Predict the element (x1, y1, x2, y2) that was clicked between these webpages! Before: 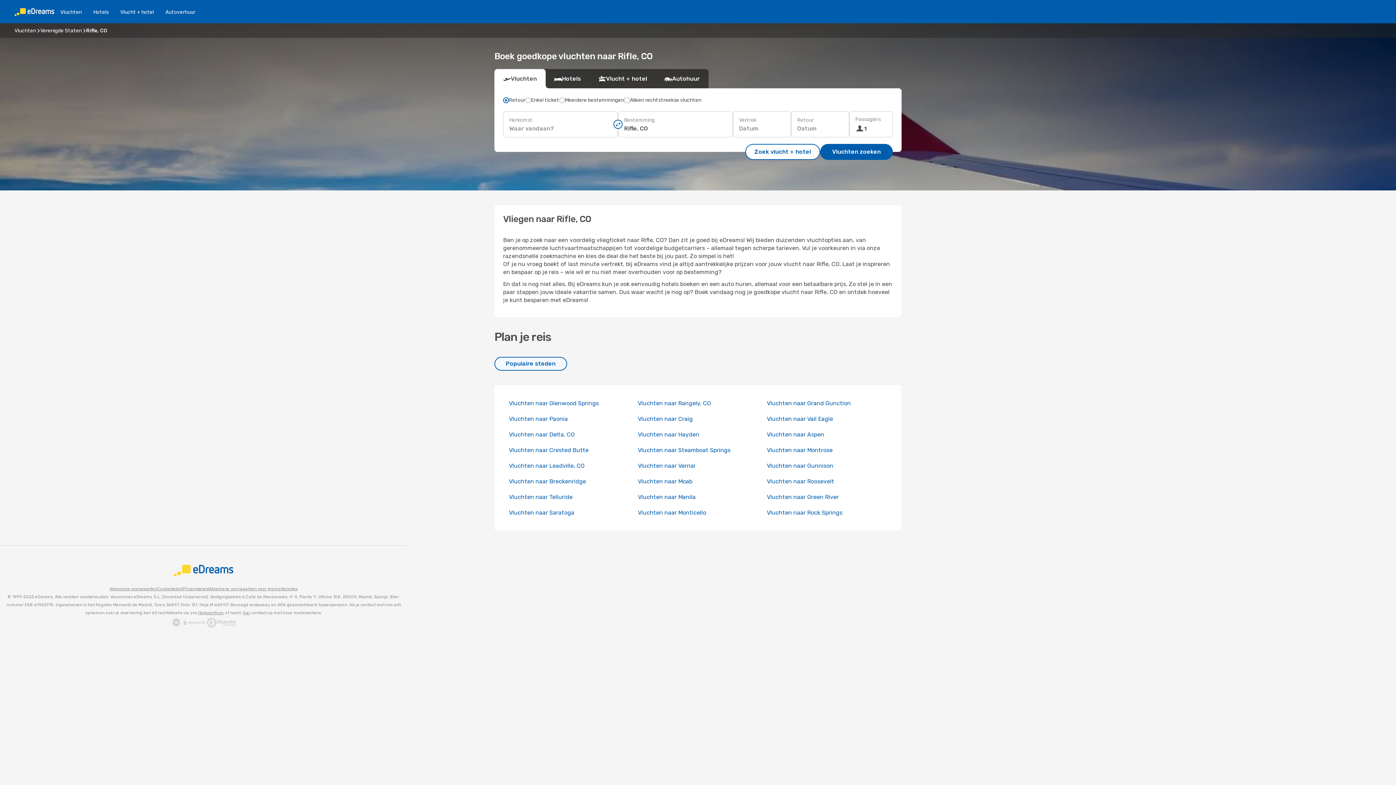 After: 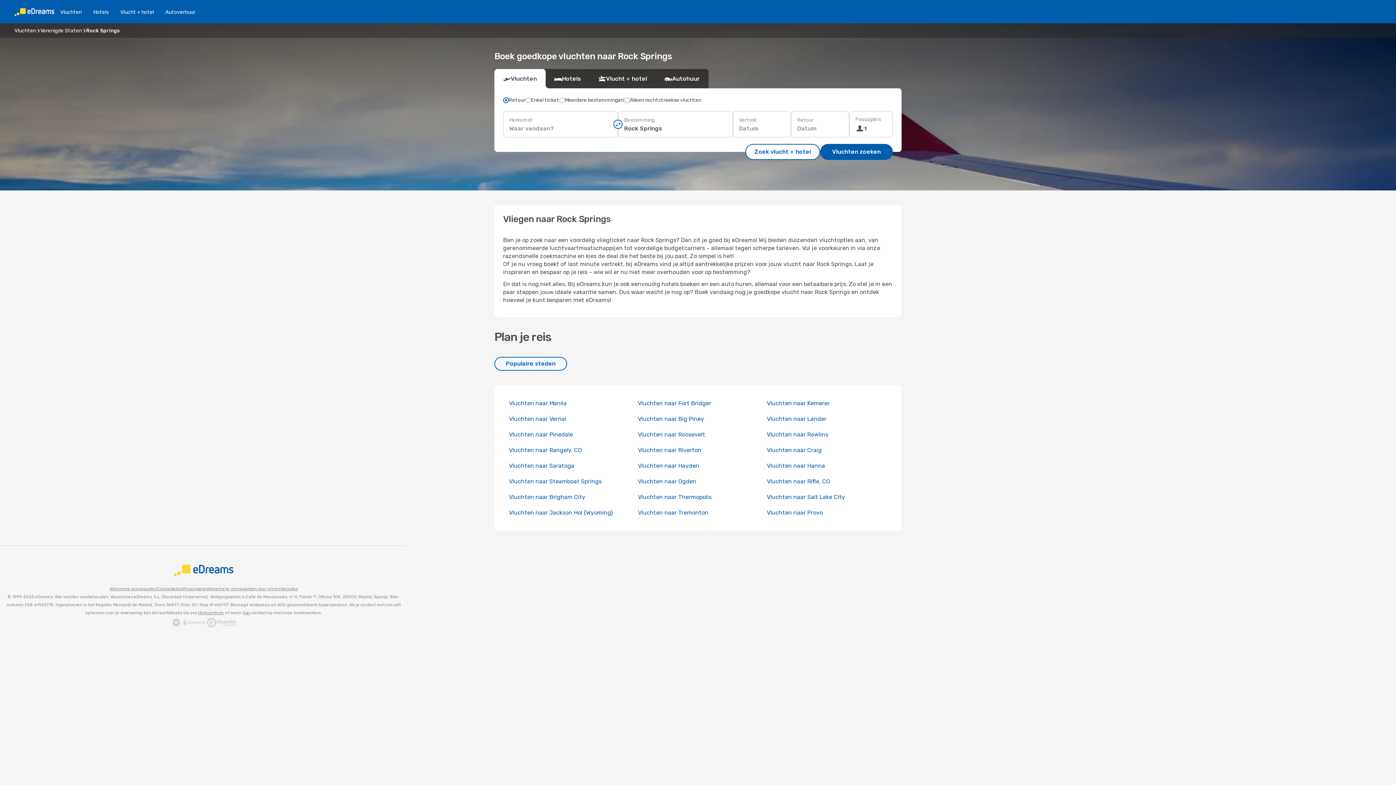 Action: bbox: (767, 509, 842, 516) label: Vluchten naar Rock Springs